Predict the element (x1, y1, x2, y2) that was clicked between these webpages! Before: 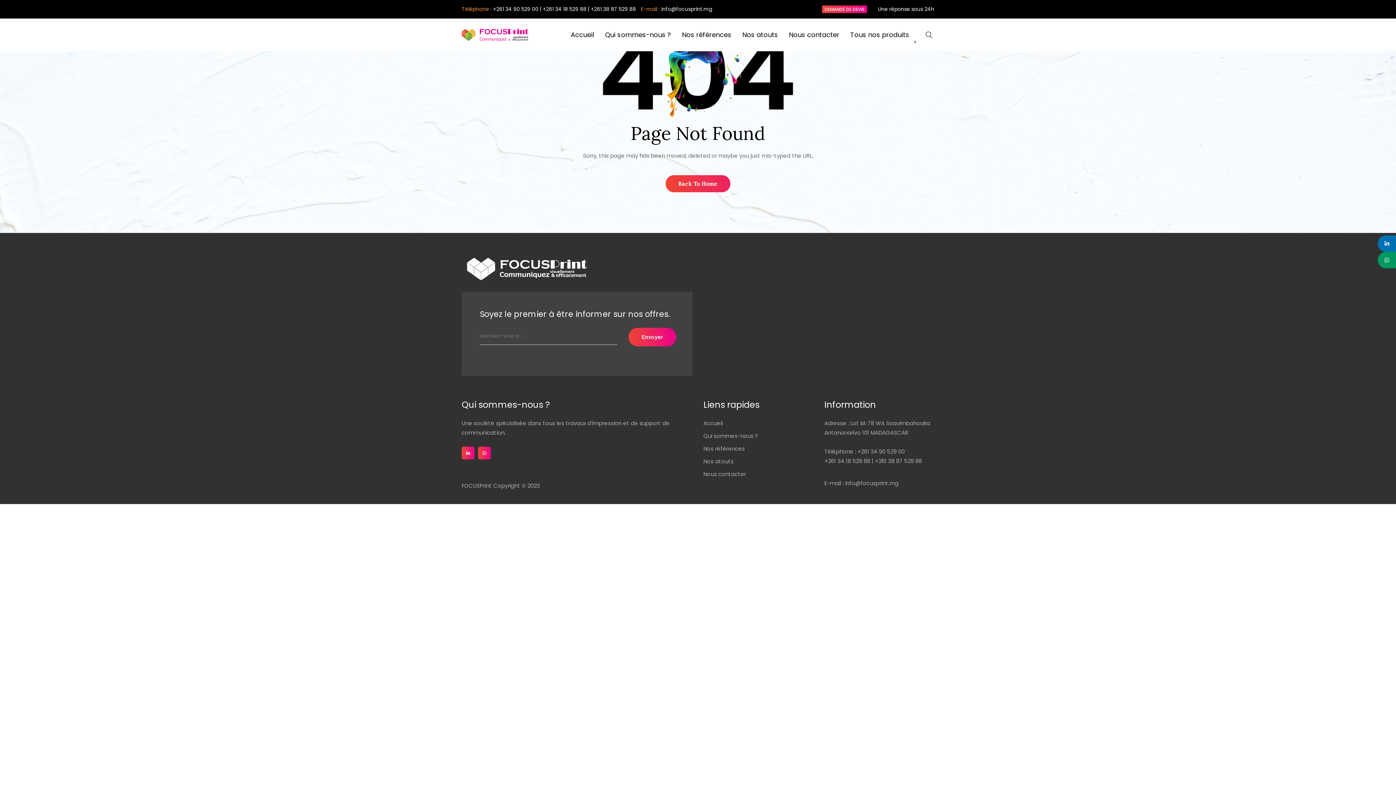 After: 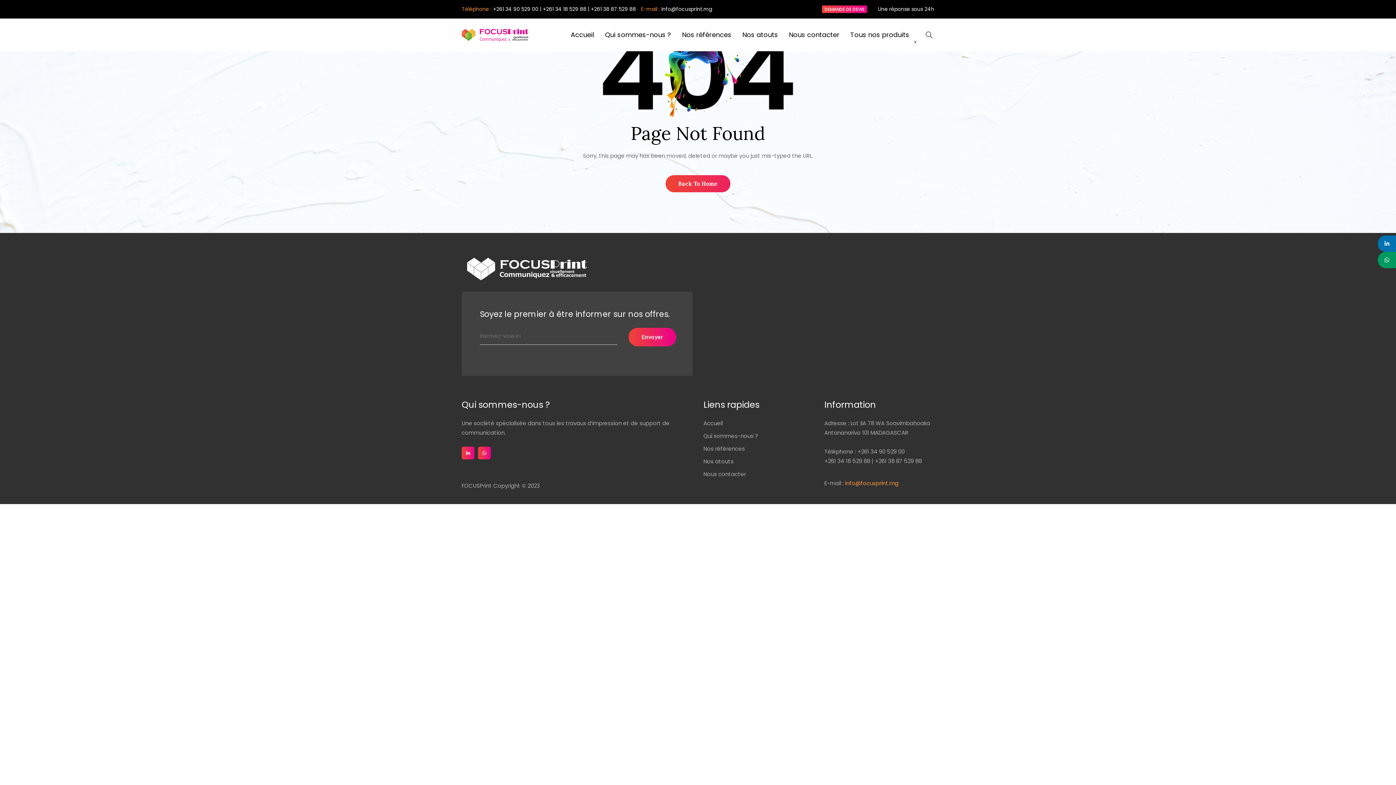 Action: label: info@focusprint.mg bbox: (845, 479, 898, 487)